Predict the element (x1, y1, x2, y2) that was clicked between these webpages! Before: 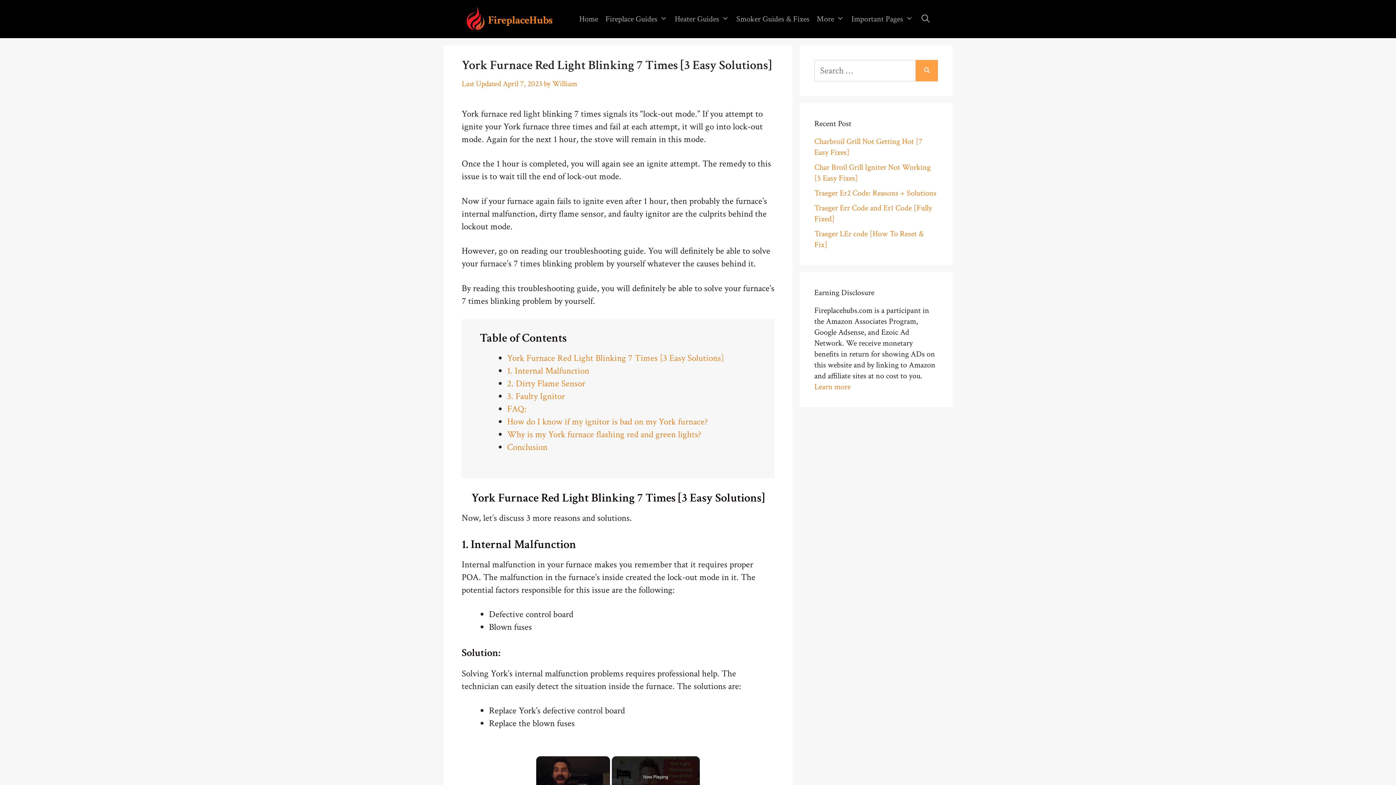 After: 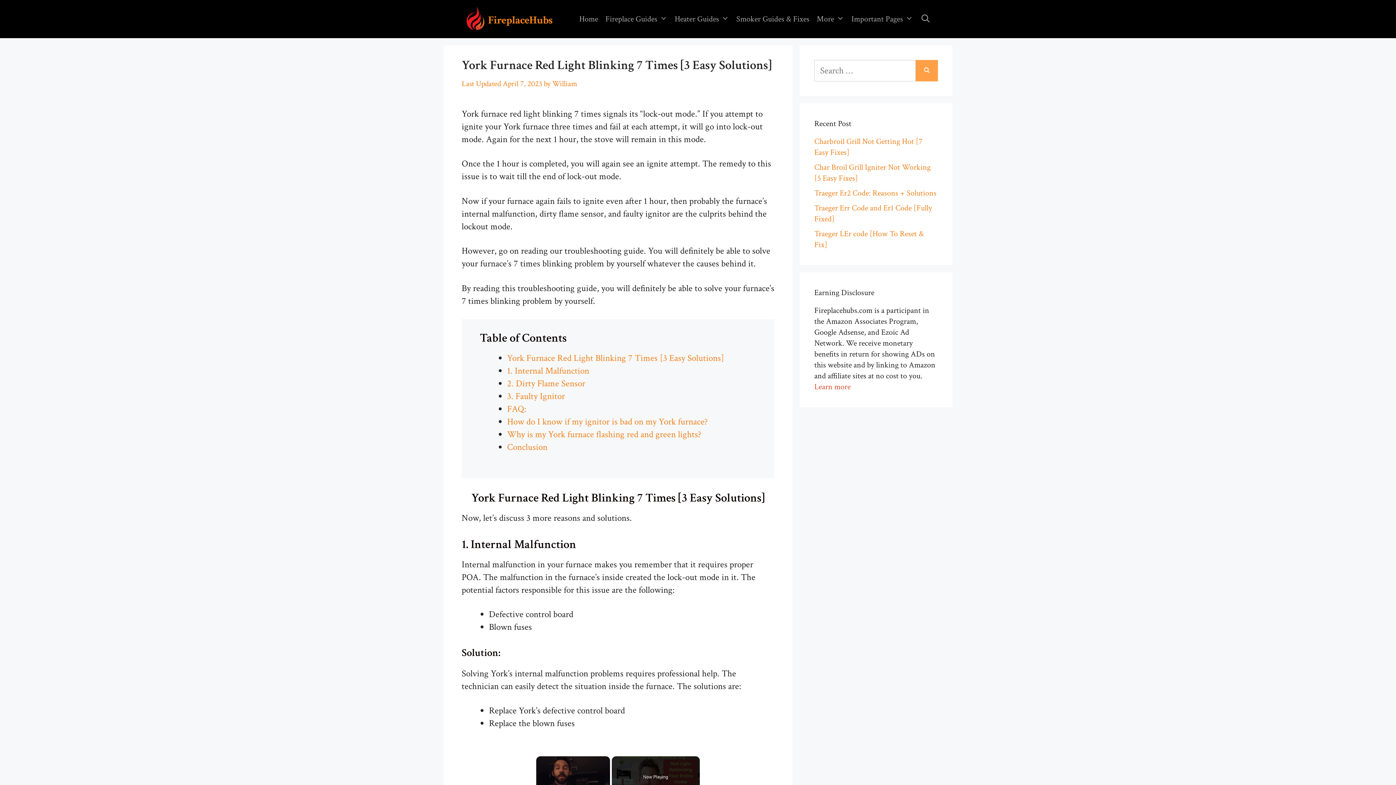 Action: label: Learn more bbox: (814, 381, 850, 392)